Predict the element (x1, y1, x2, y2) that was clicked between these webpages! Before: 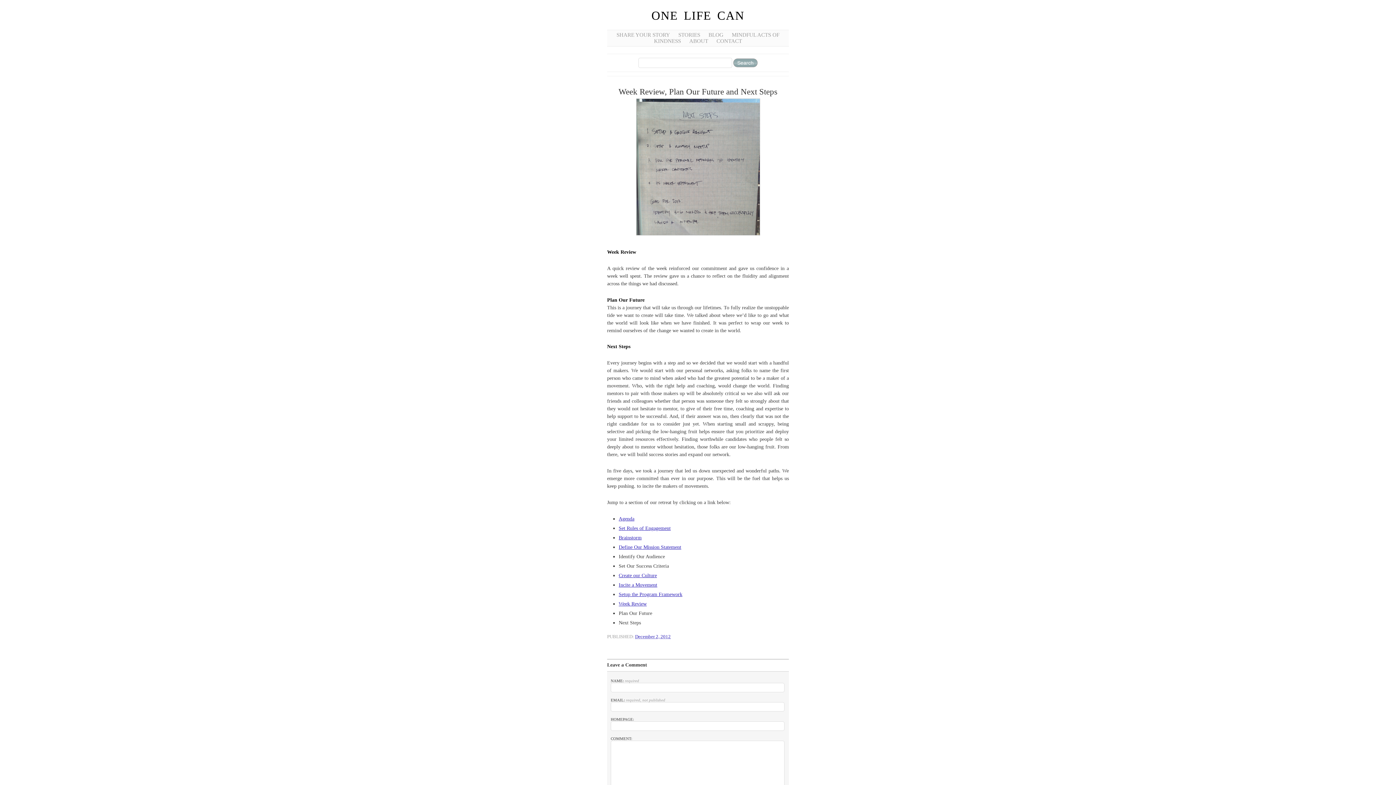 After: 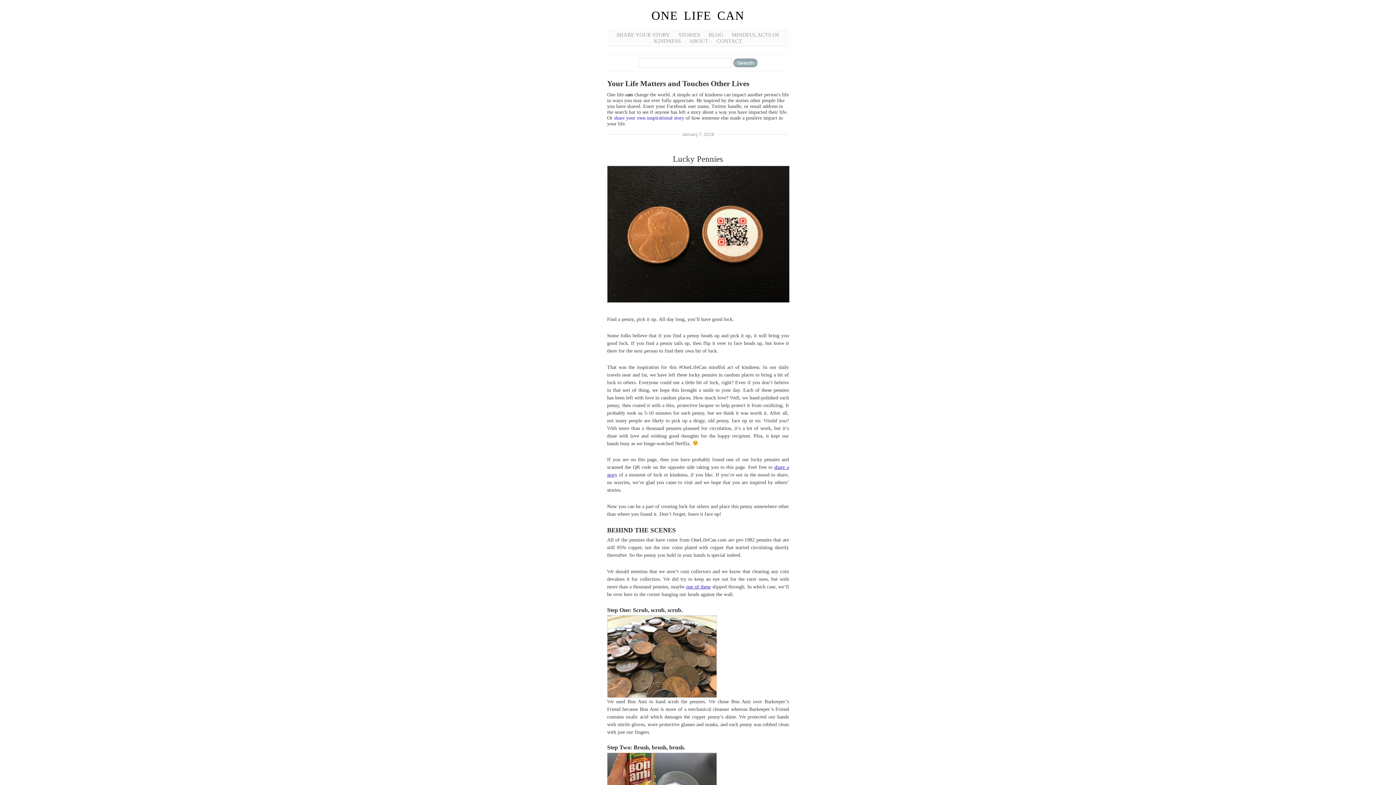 Action: bbox: (651, 9, 766, 22) label: ONE LIFE CAN